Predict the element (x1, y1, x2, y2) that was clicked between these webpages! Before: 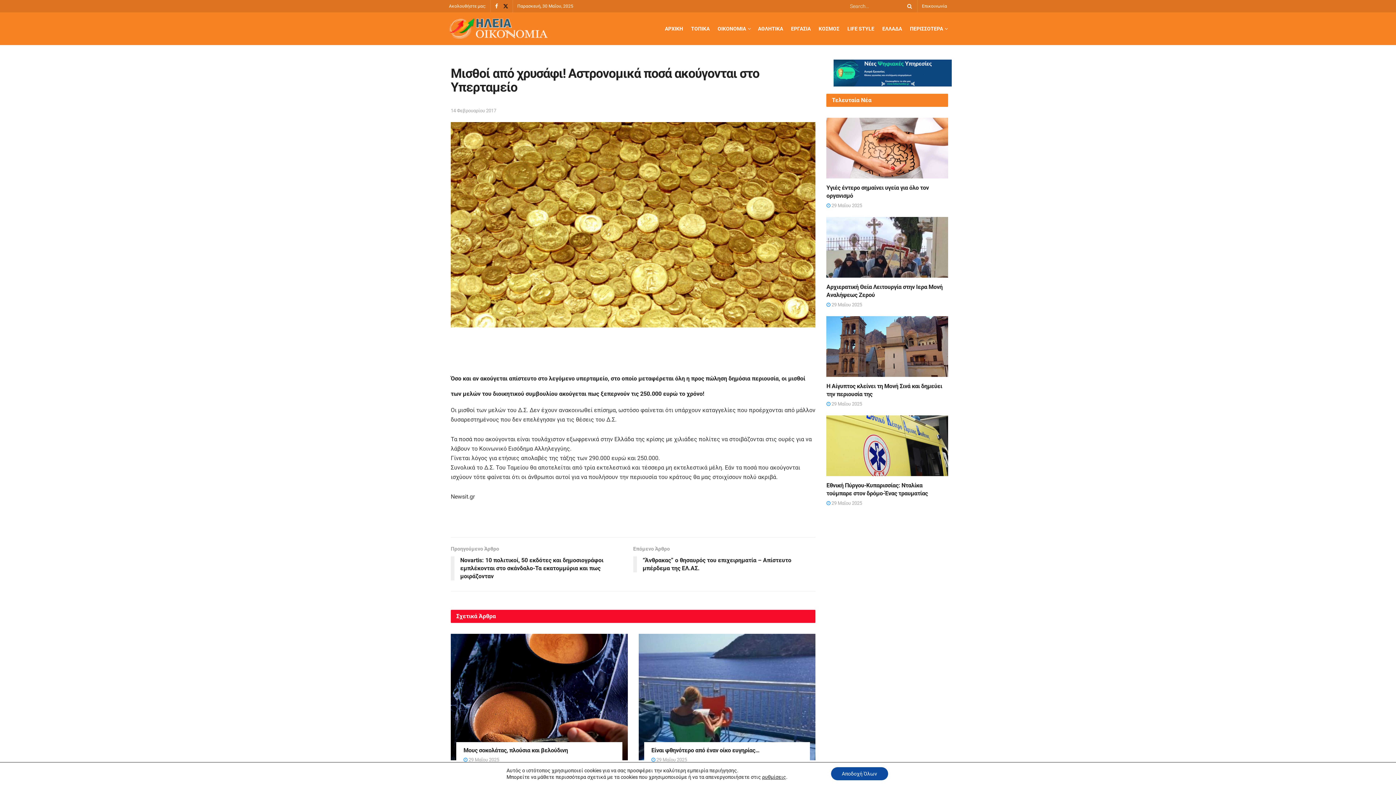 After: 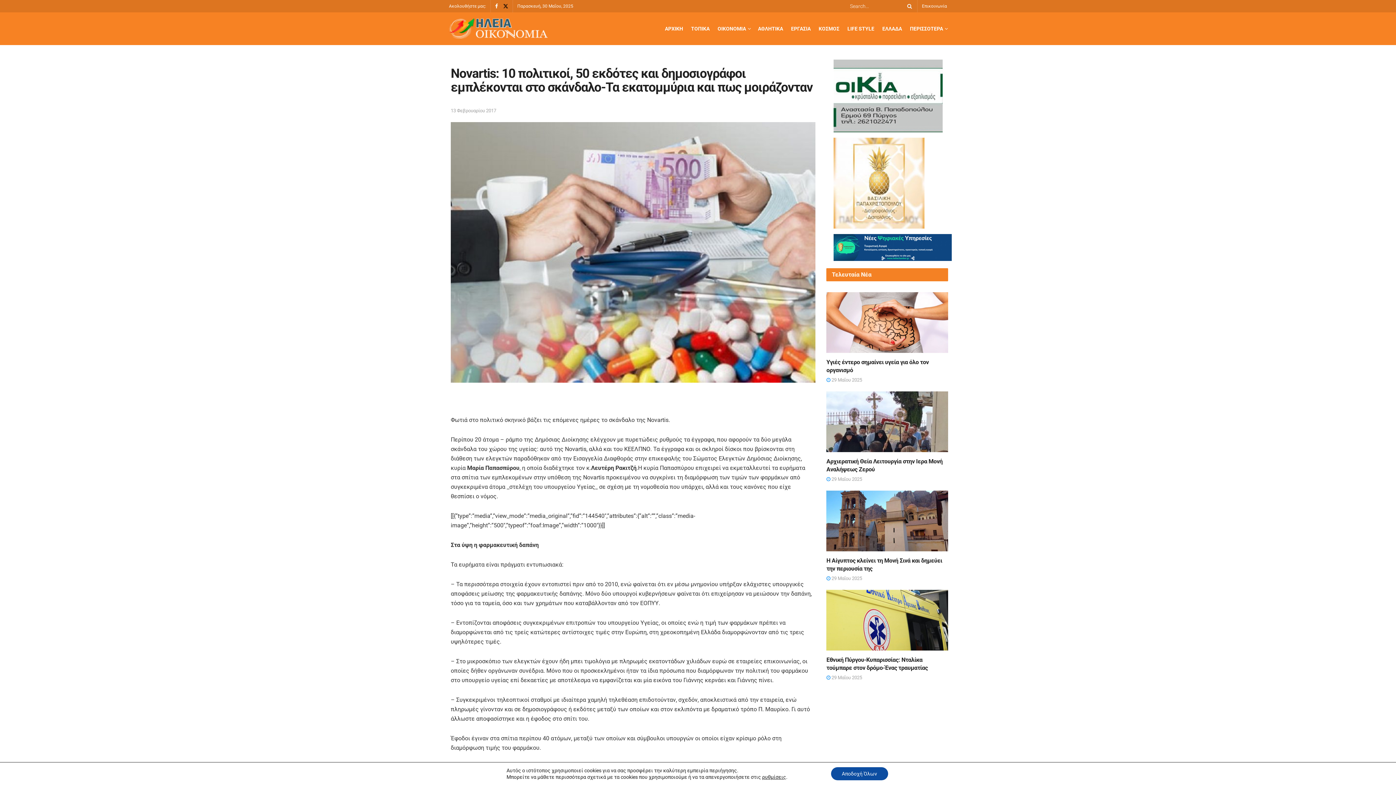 Action: label: Προηγούμενο Άρθρο
Novartis: 10 πολιτικοί, 50 εκδότες και δημοσιογράφοι εμπλέκονται στο σκάνδαλο-Τα εκατομμύρια και πως μοιράζονταν bbox: (450, 545, 633, 584)